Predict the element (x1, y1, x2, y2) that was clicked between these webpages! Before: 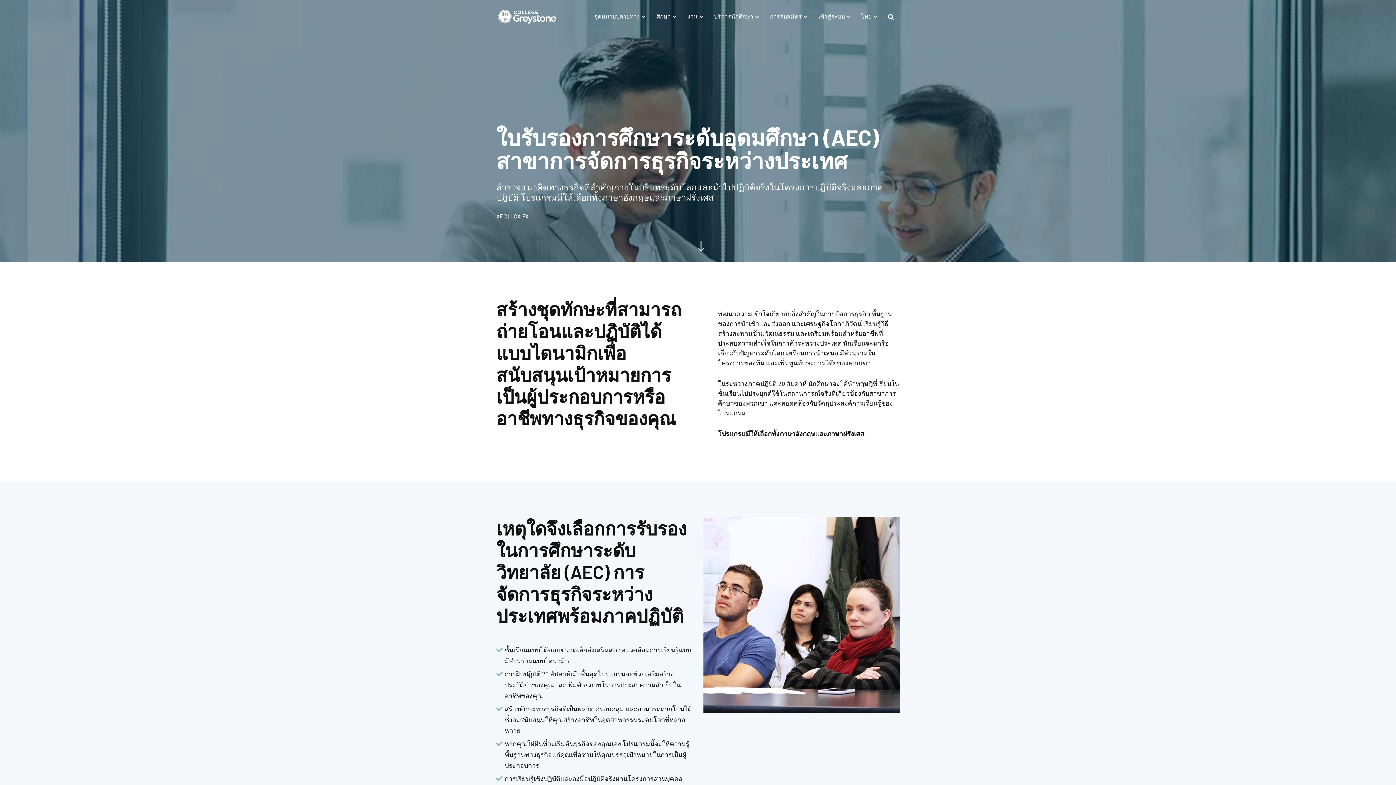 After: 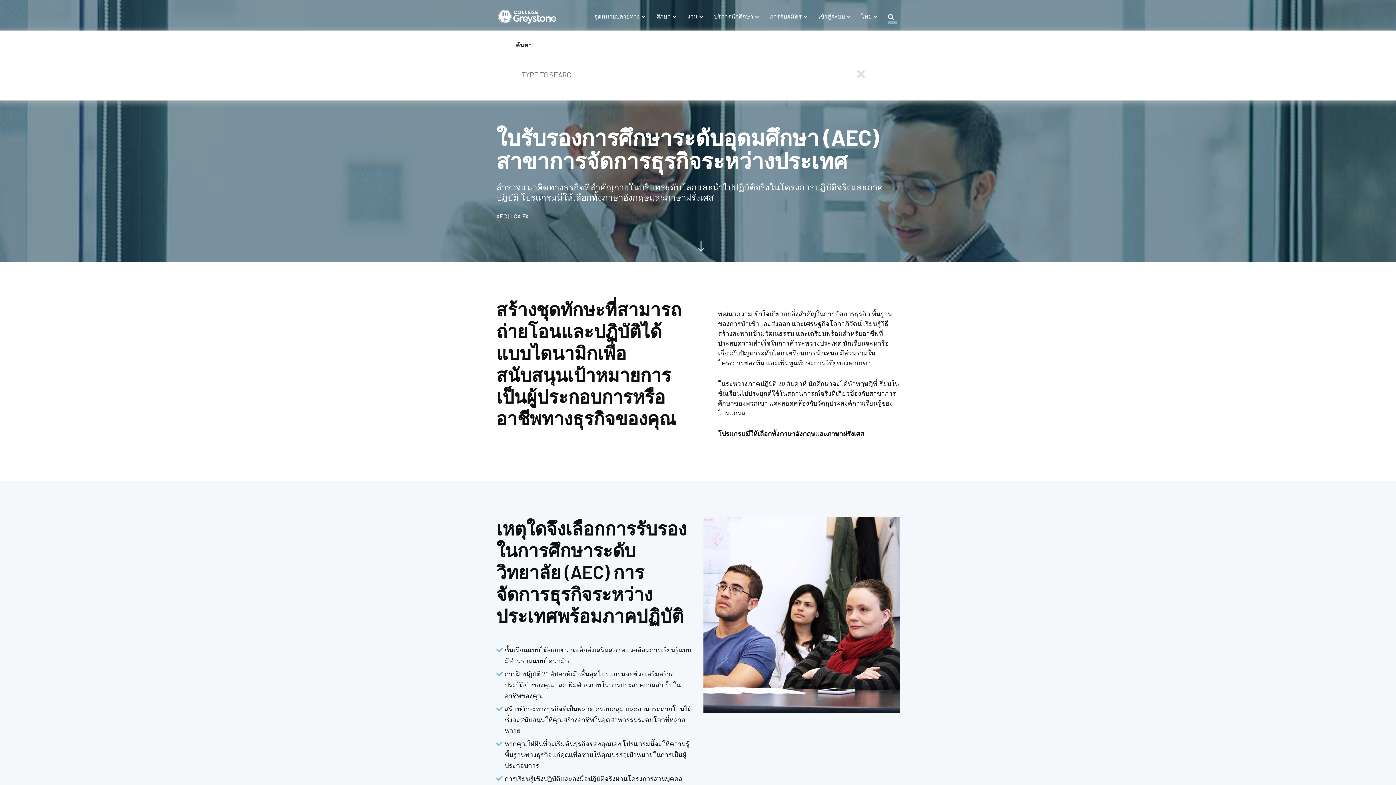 Action: bbox: (885, 12, 899, 21) label:  